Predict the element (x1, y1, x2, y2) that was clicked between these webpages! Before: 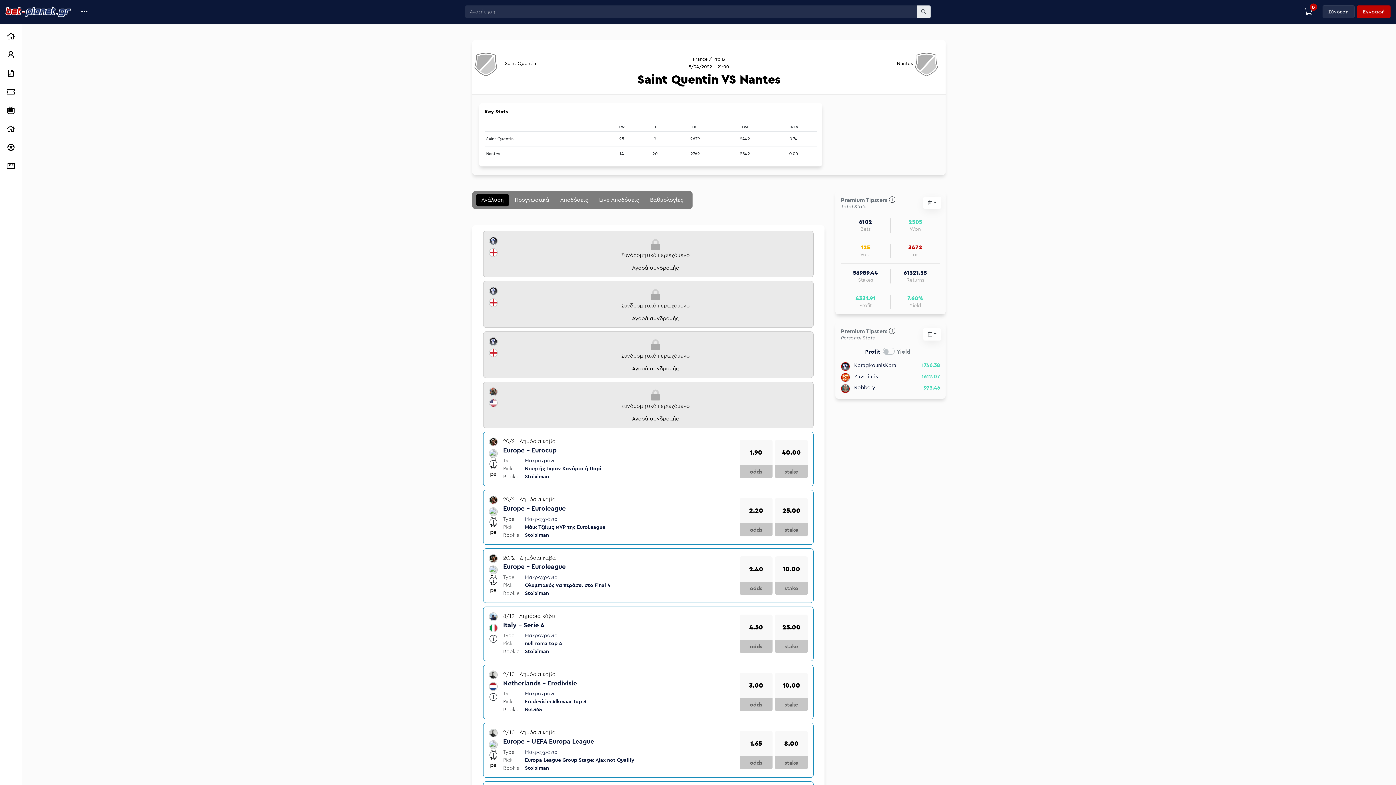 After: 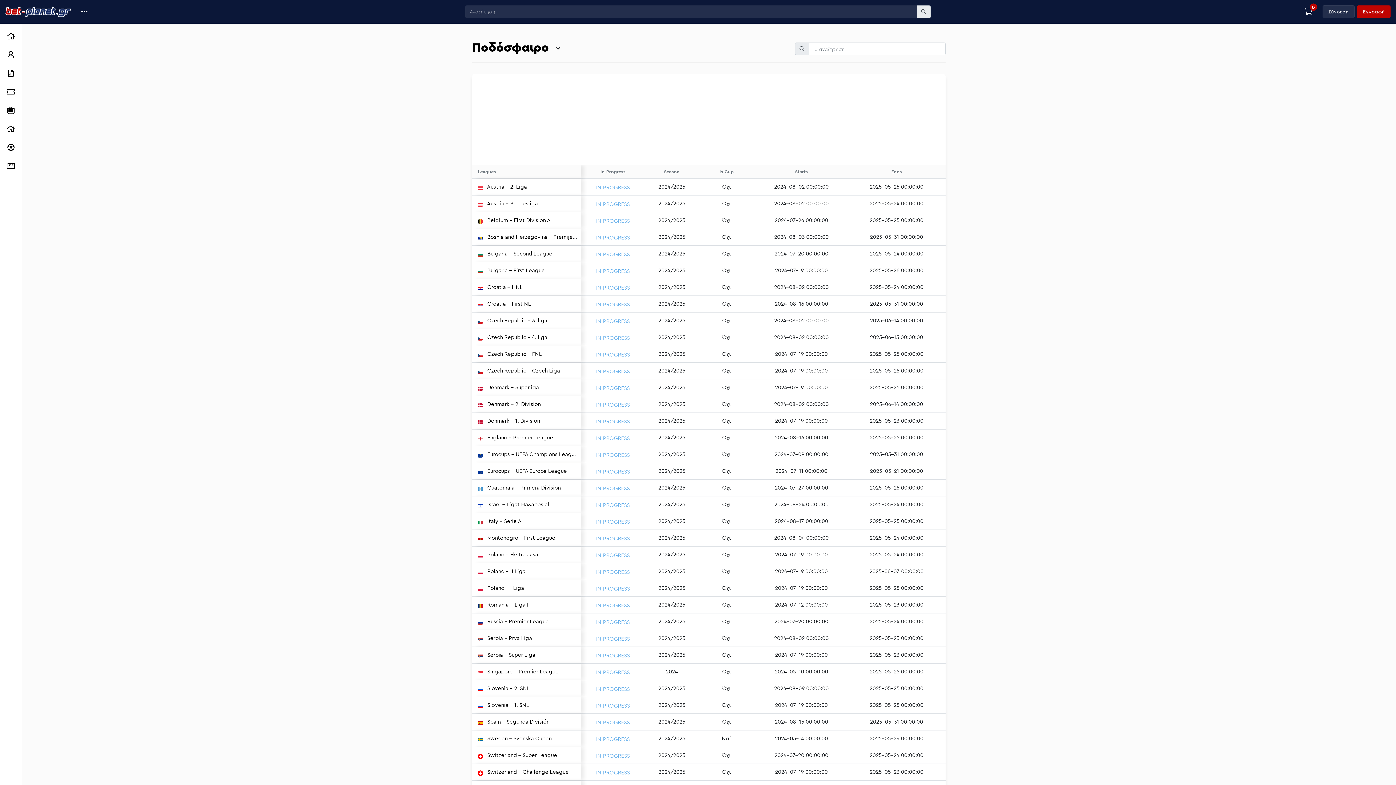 Action: bbox: (3, 140, 18, 155)